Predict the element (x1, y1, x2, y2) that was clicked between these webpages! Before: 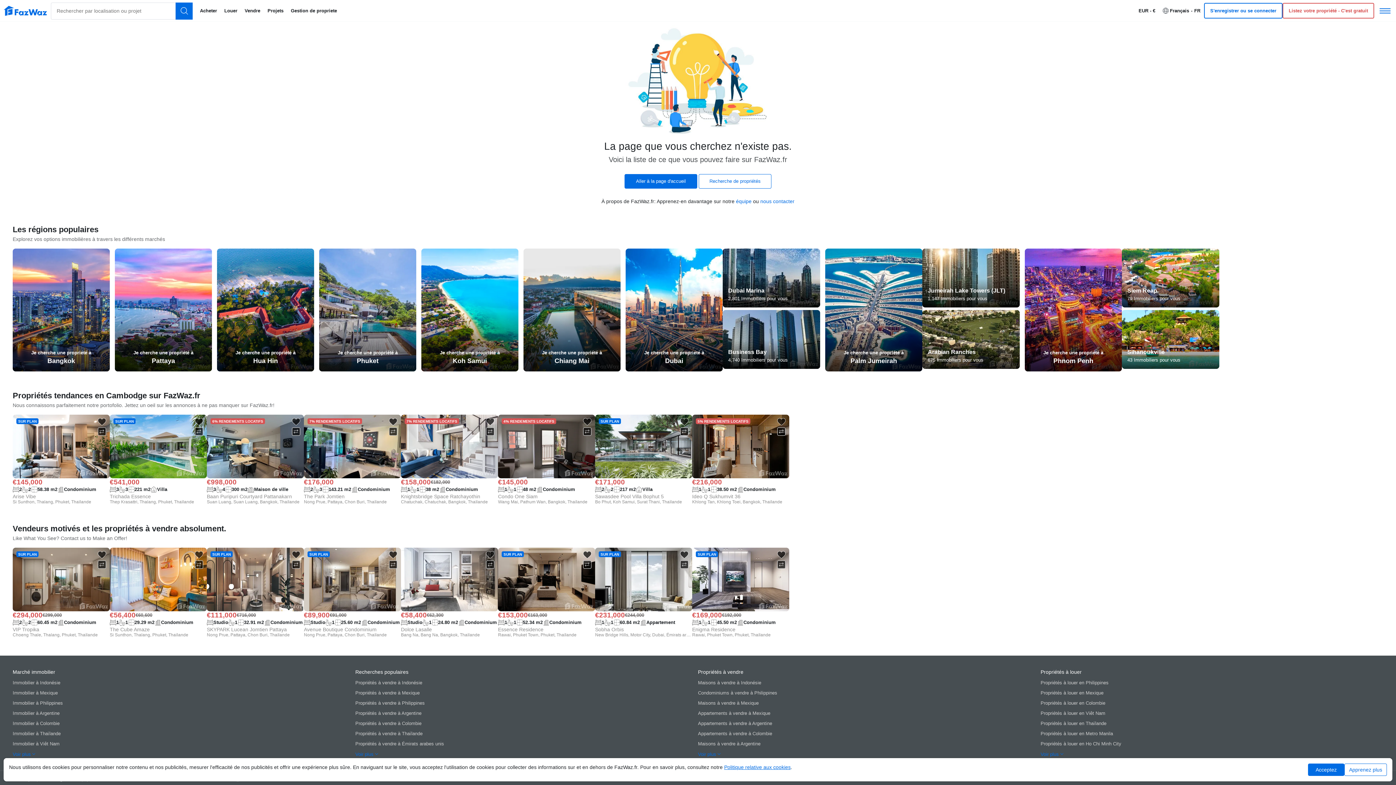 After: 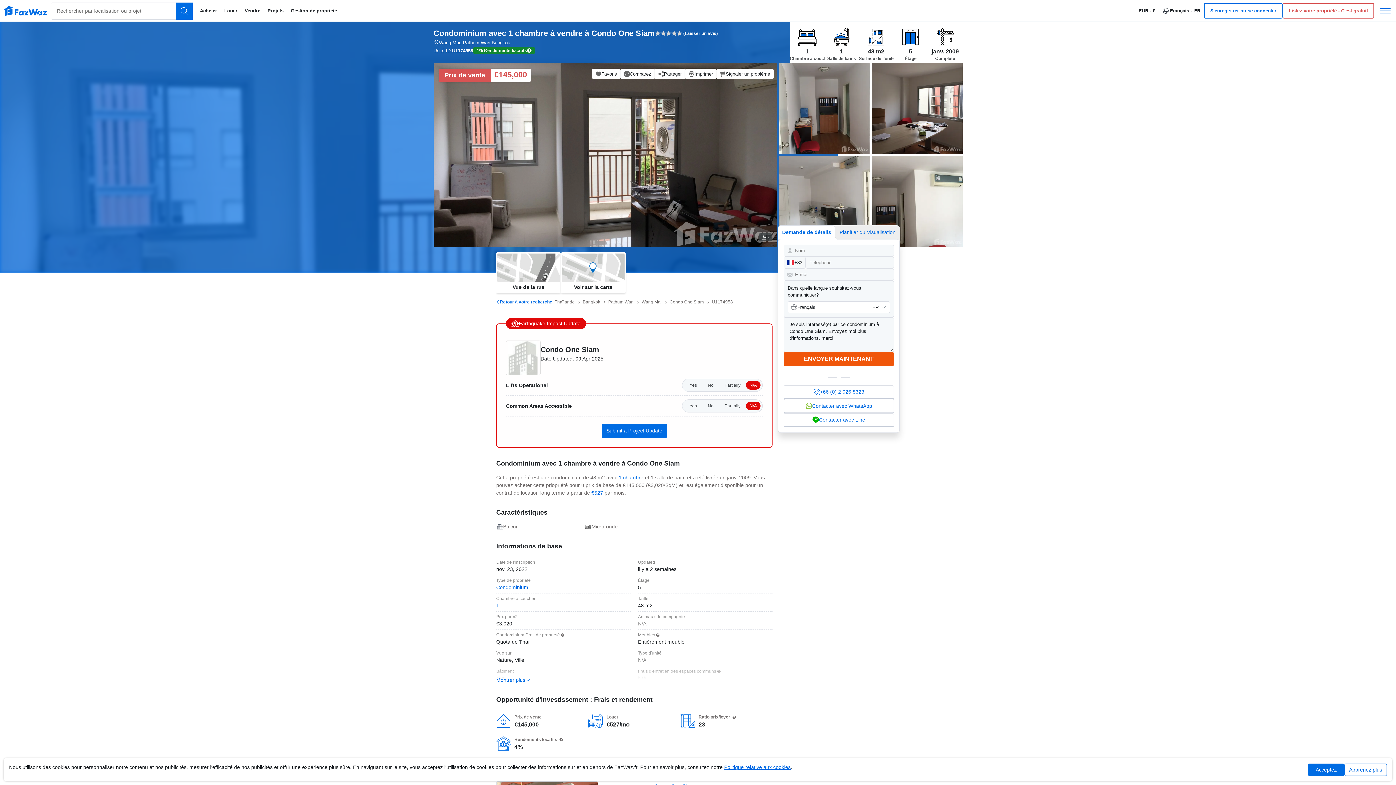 Action: bbox: (498, 414, 595, 504)